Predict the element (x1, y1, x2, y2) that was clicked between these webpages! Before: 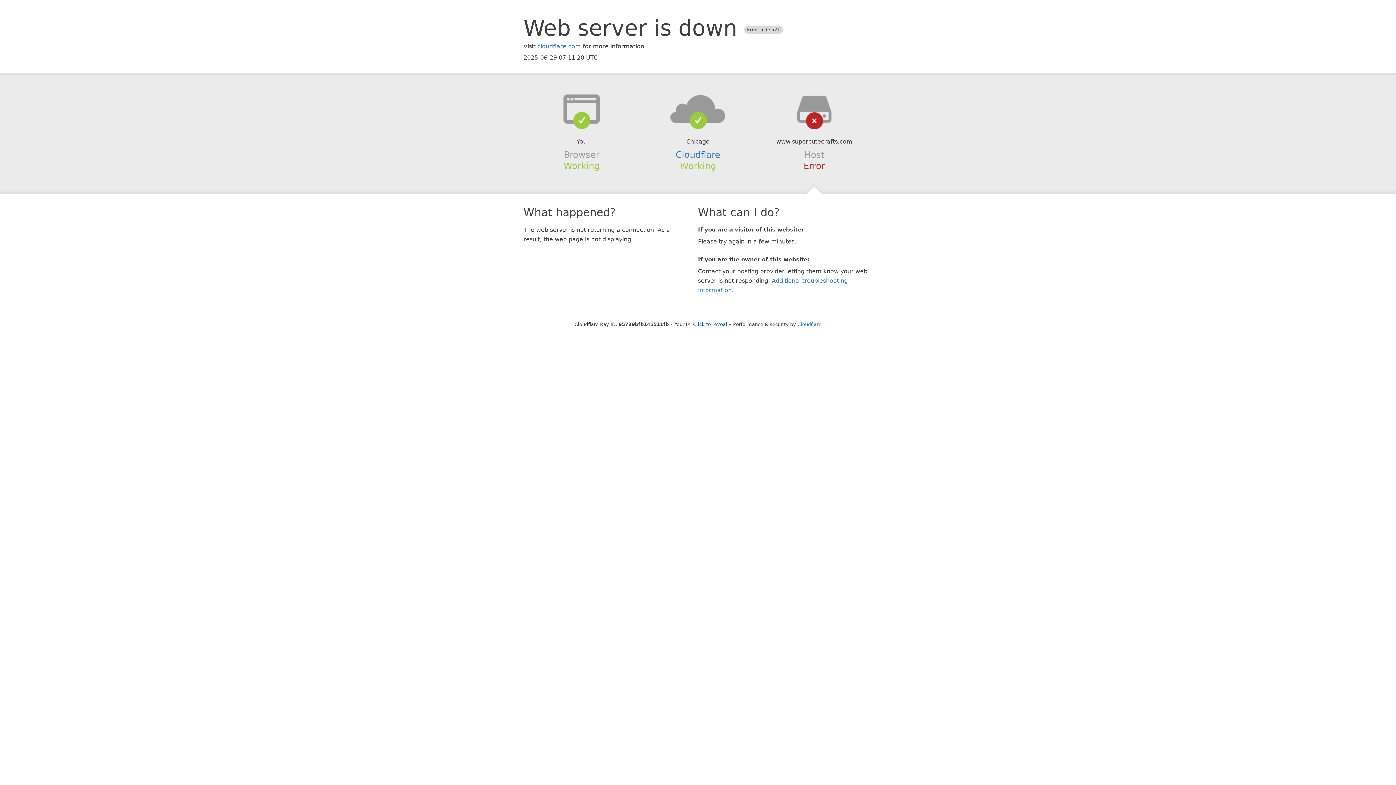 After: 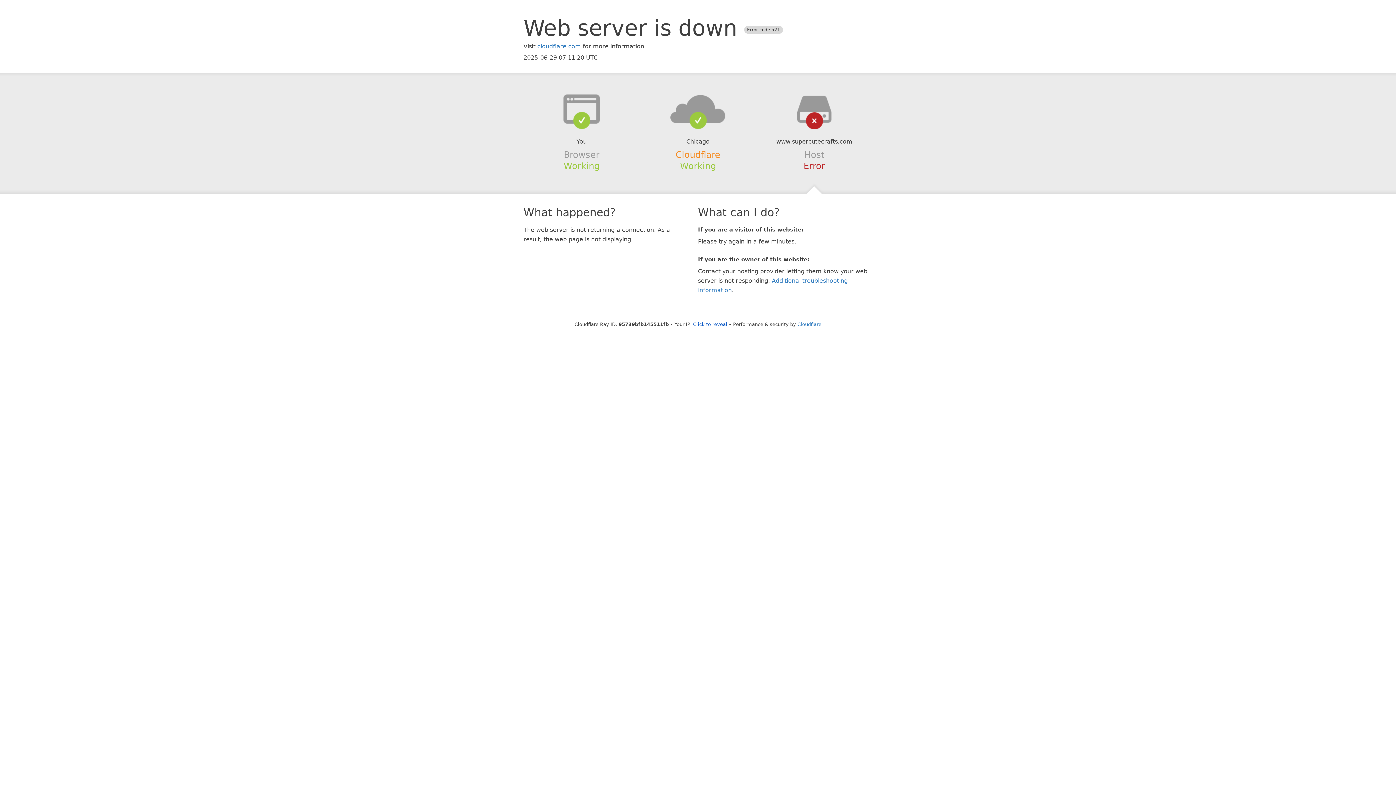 Action: bbox: (675, 149, 720, 159) label: Cloudflare